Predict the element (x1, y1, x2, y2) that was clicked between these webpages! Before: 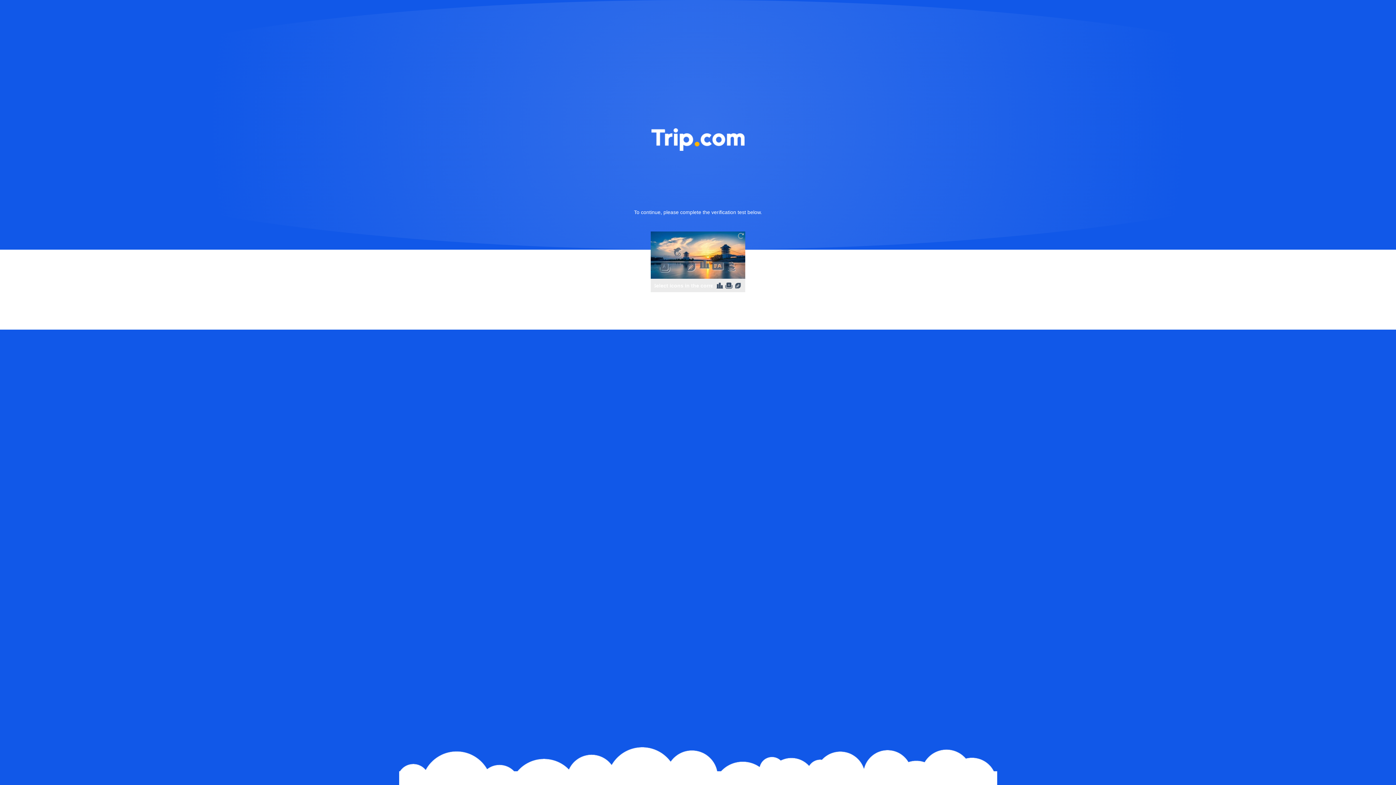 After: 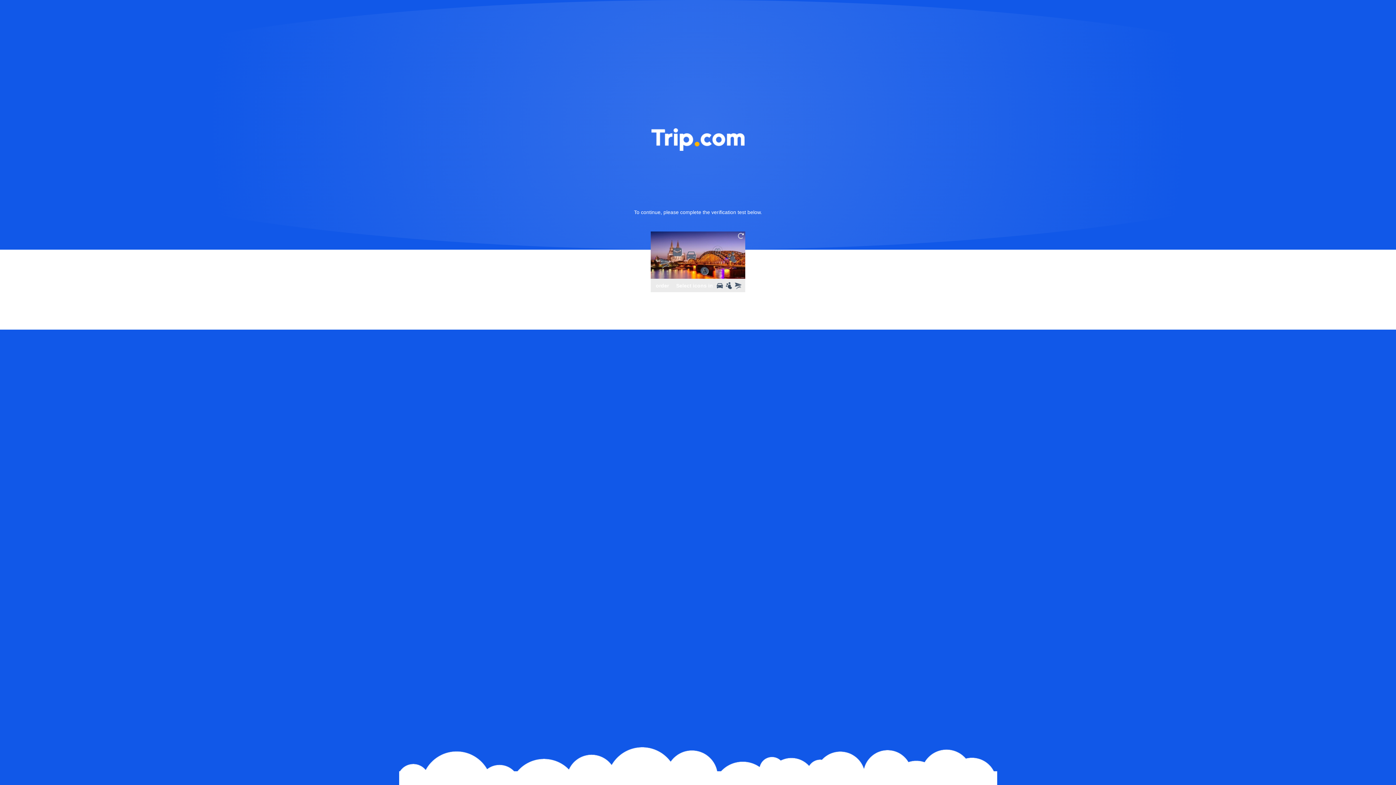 Action: bbox: (736, 231, 745, 240)